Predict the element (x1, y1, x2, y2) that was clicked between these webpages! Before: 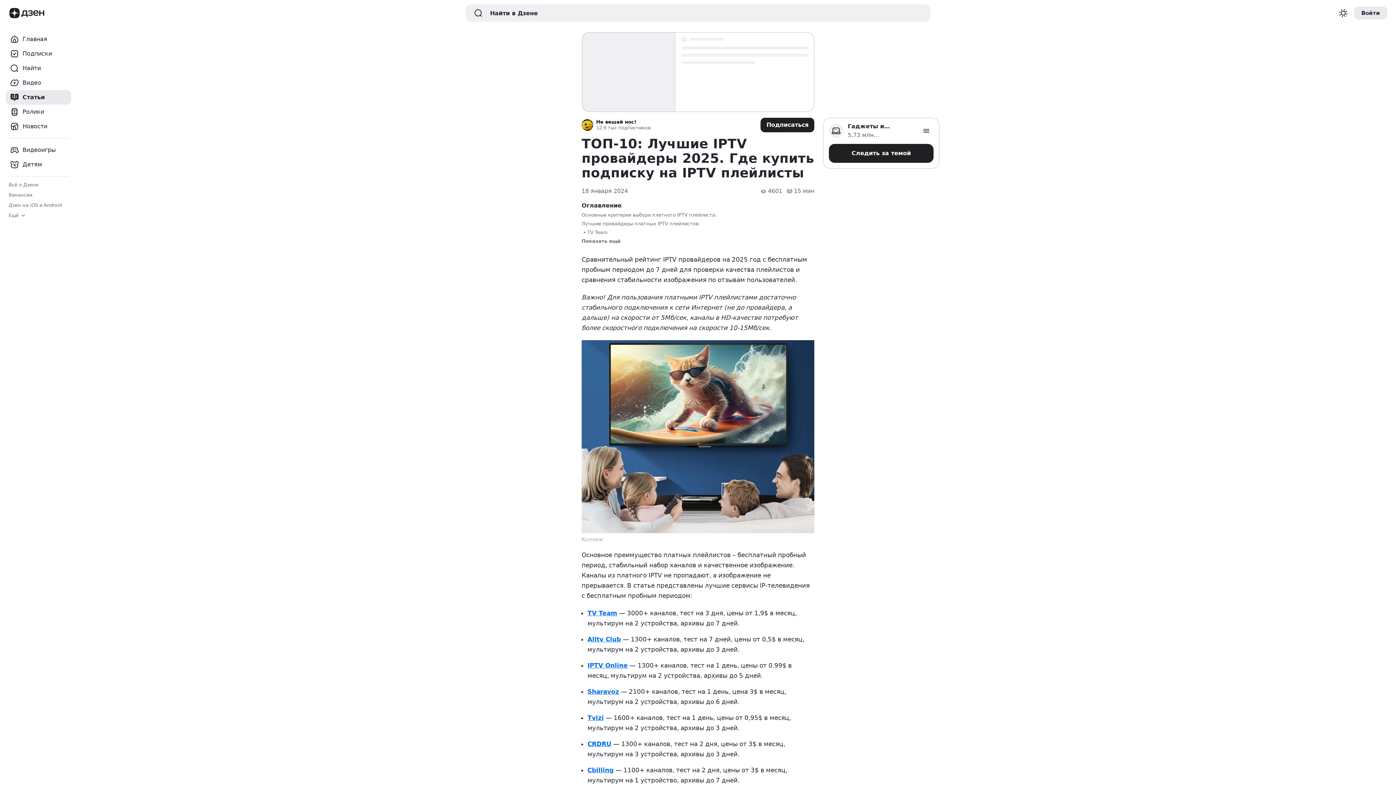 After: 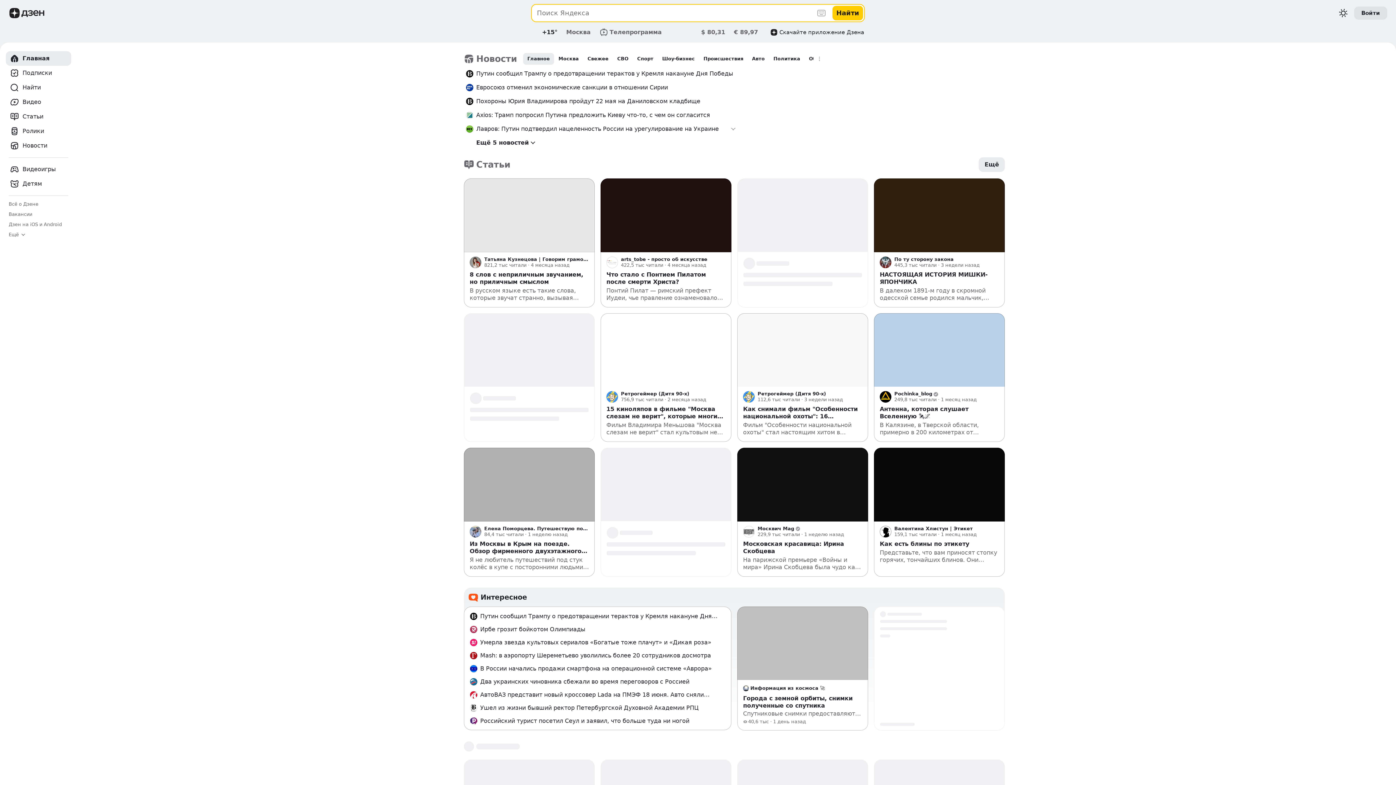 Action: bbox: (9, 8, 19, 18) label: Логотип Бренда